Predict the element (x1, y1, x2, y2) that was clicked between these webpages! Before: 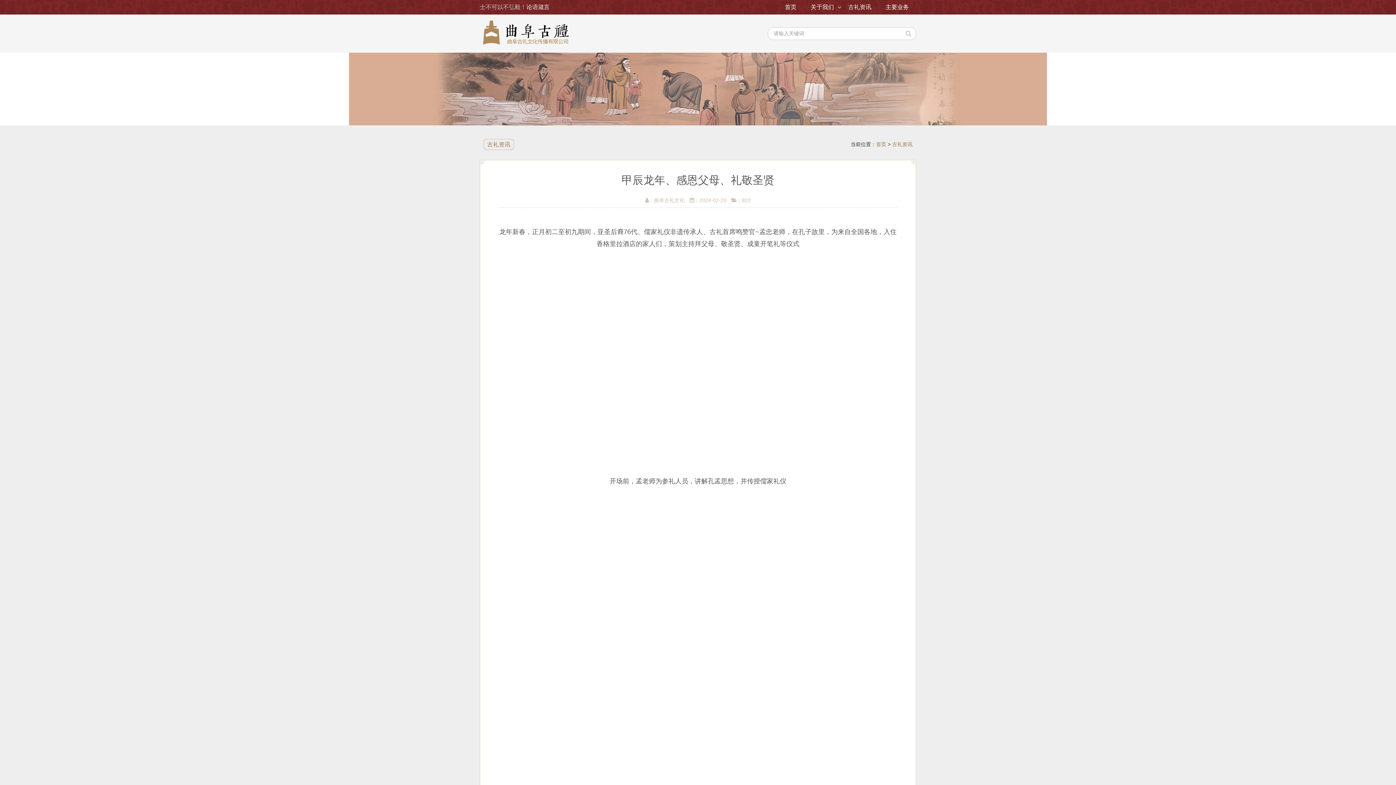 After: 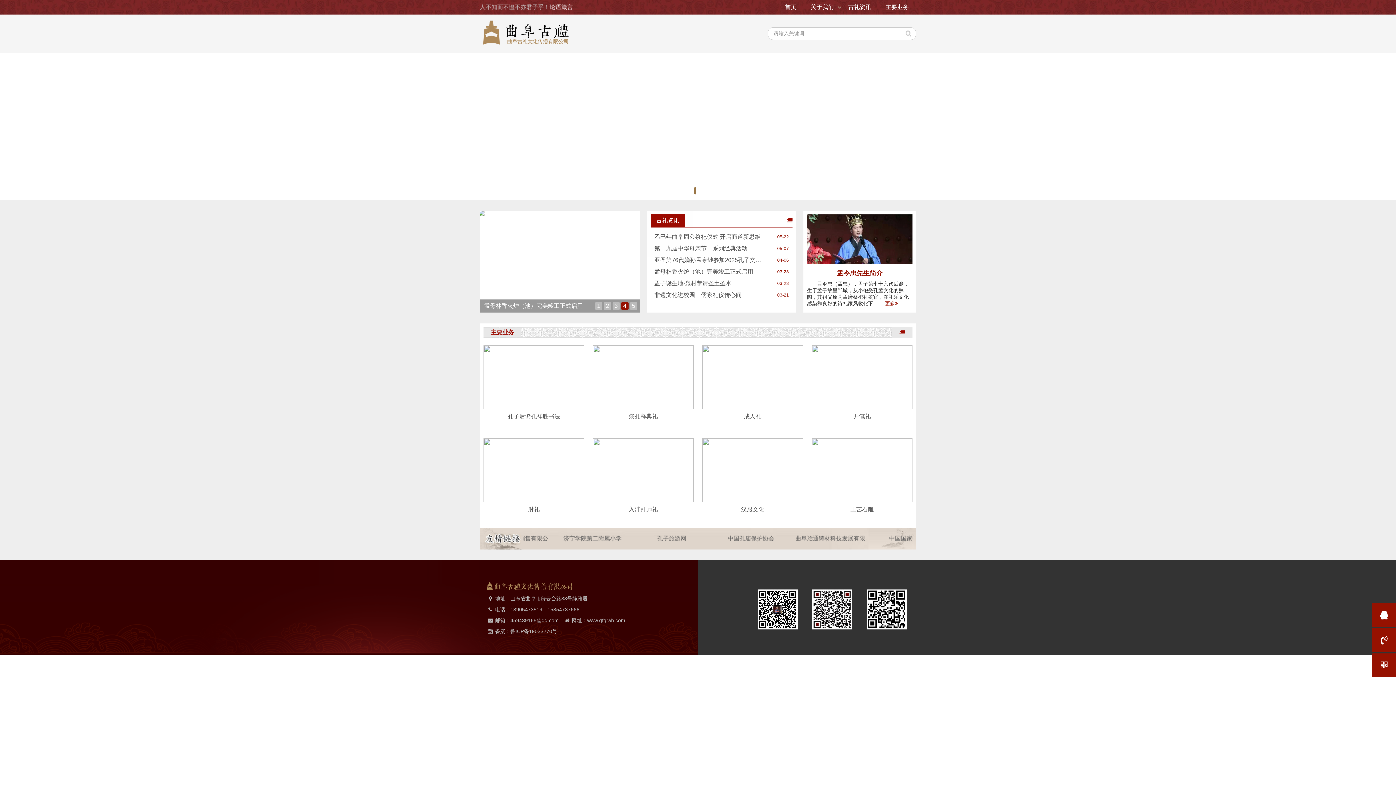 Action: bbox: (480, 42, 572, 48)